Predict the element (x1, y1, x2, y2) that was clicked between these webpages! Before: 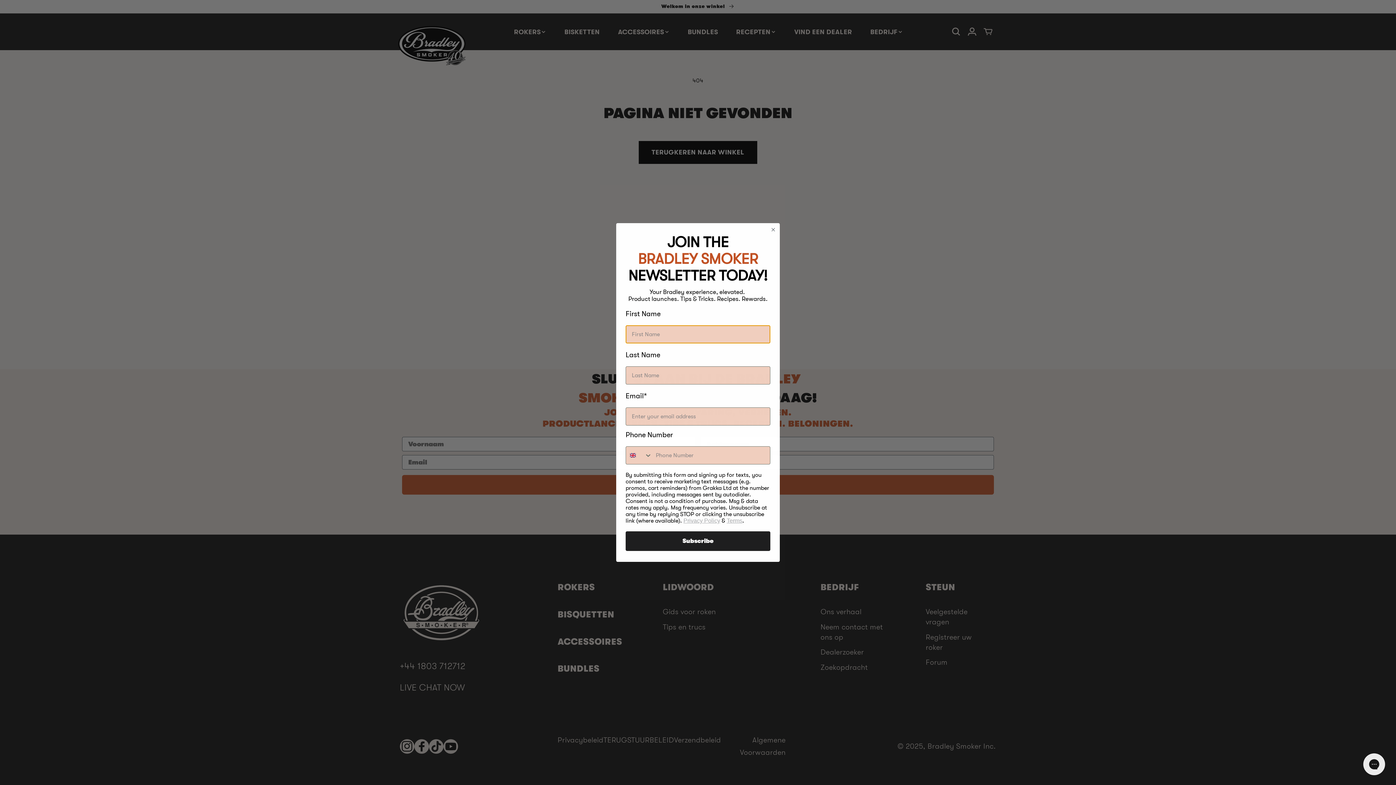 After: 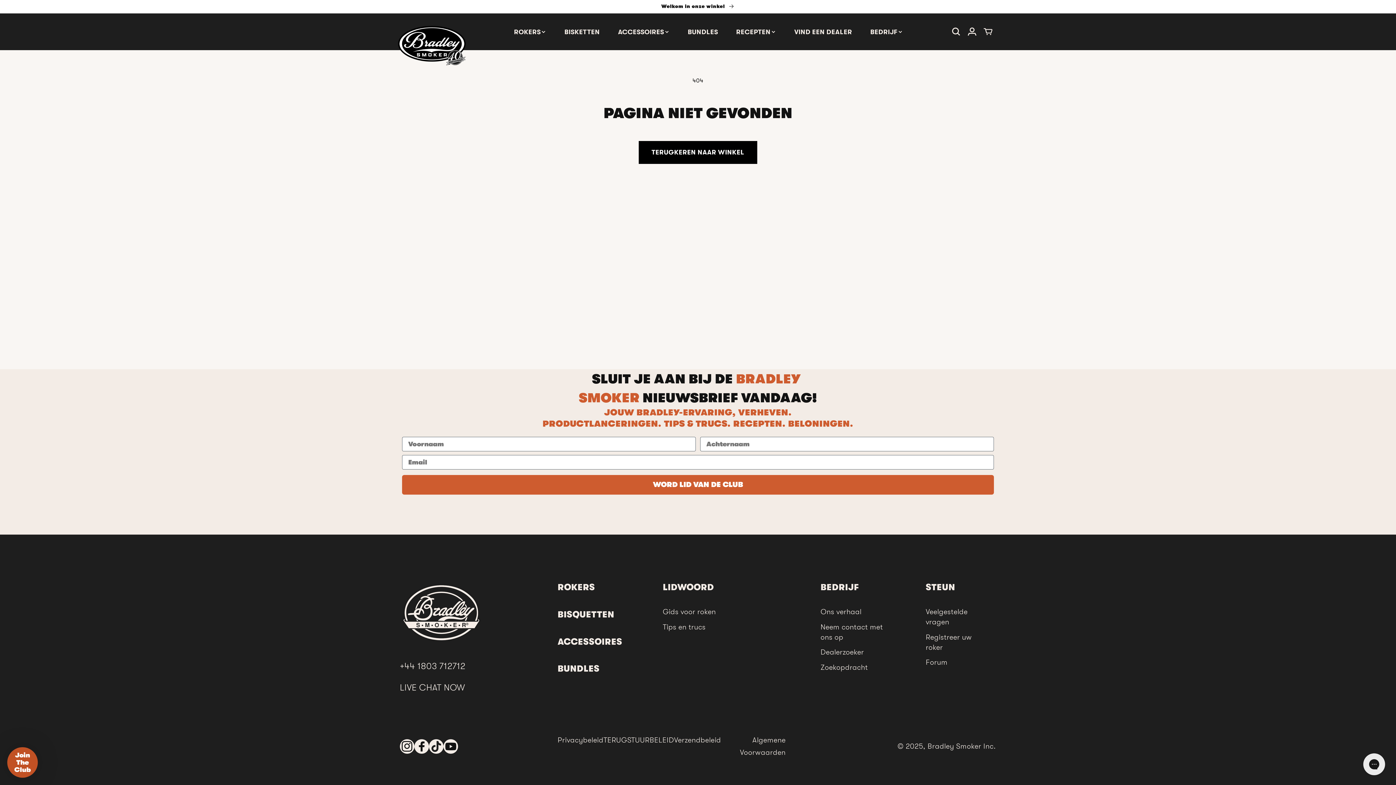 Action: bbox: (769, 226, 777, 233) label: Close dialog